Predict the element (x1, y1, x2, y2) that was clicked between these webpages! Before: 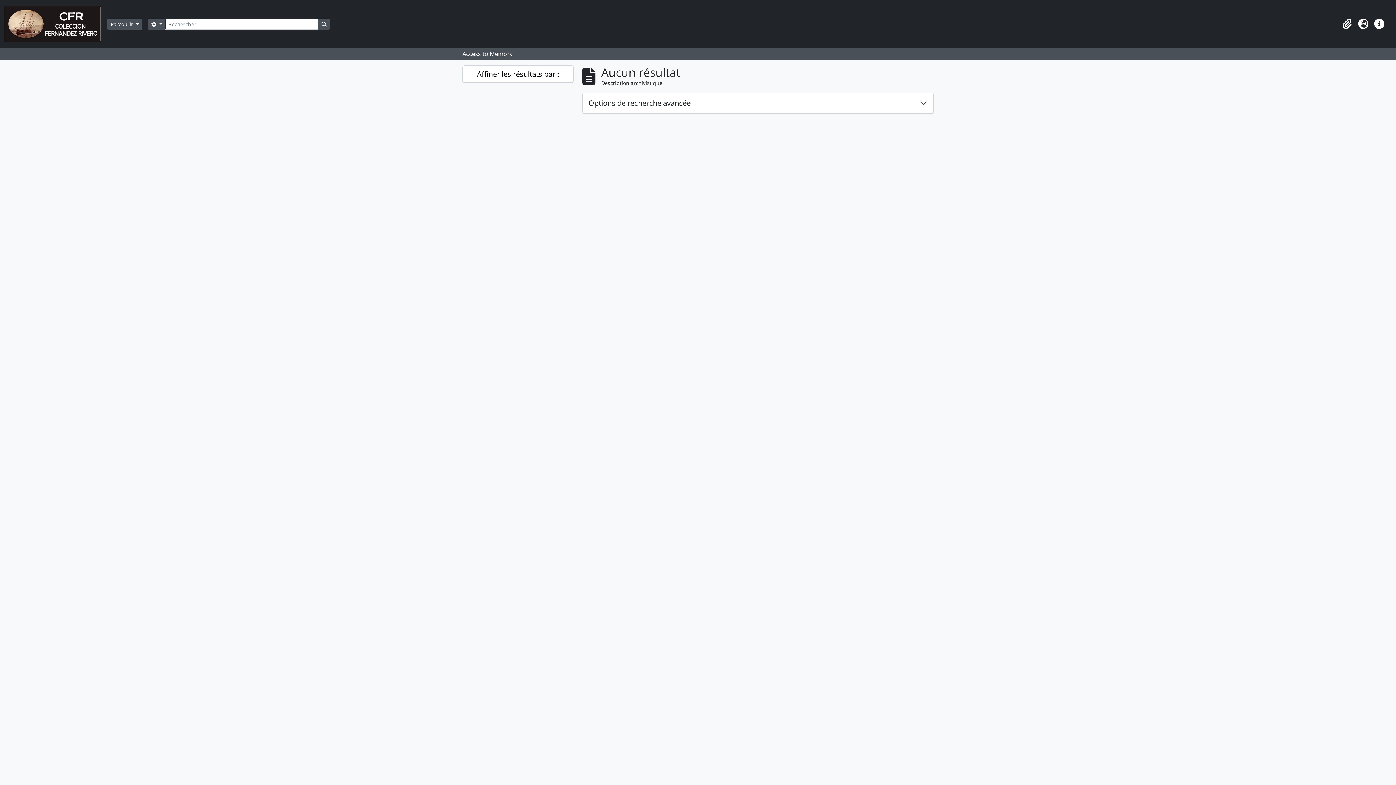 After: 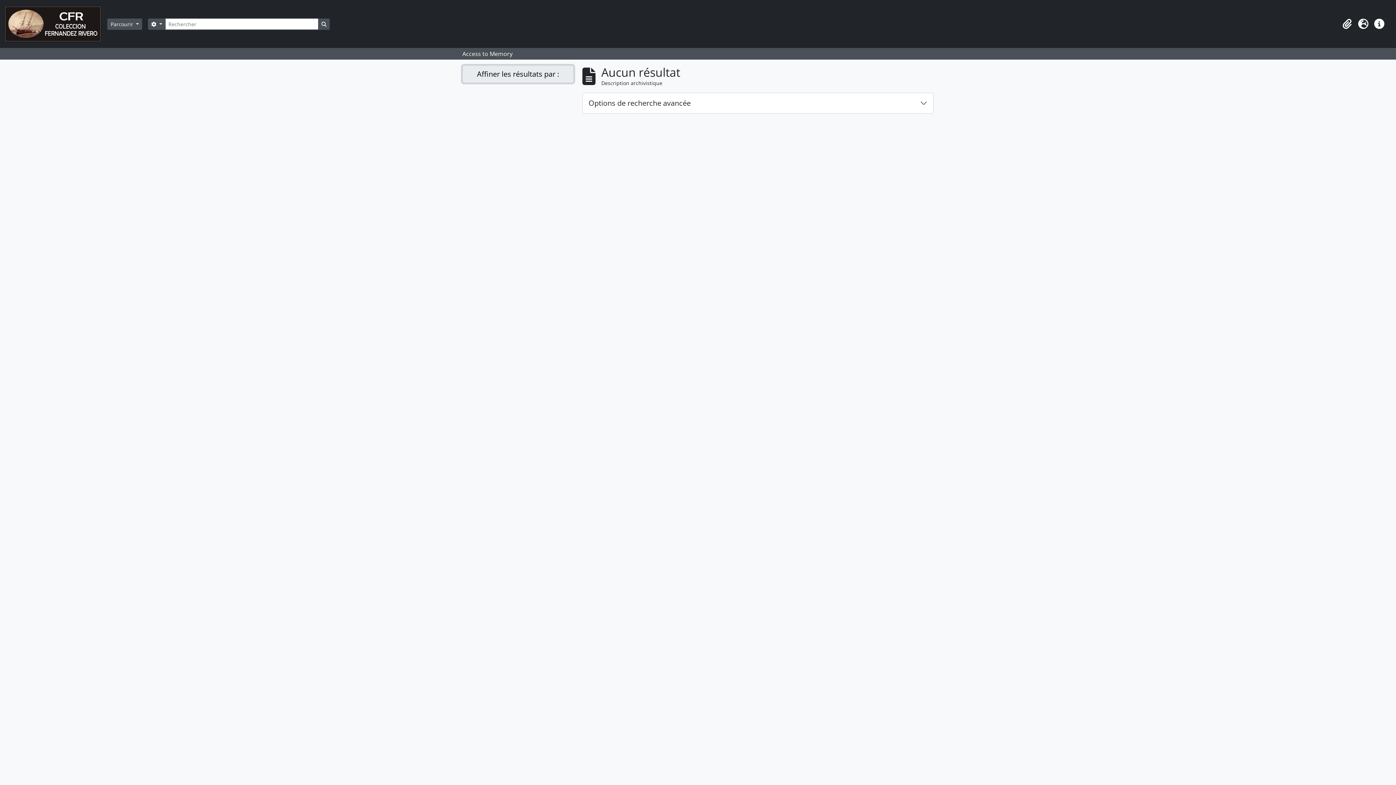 Action: label: Affiner les résultats par : bbox: (462, 65, 573, 82)